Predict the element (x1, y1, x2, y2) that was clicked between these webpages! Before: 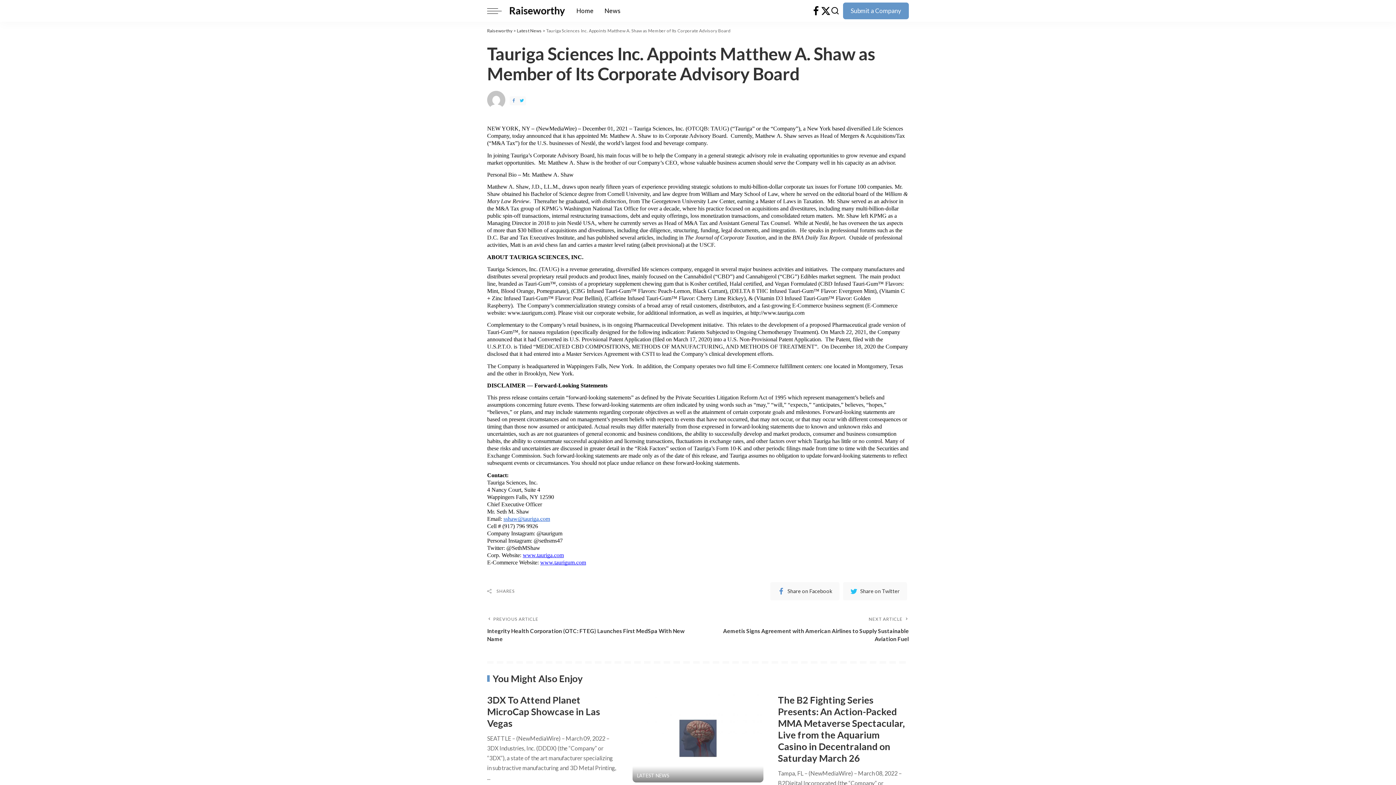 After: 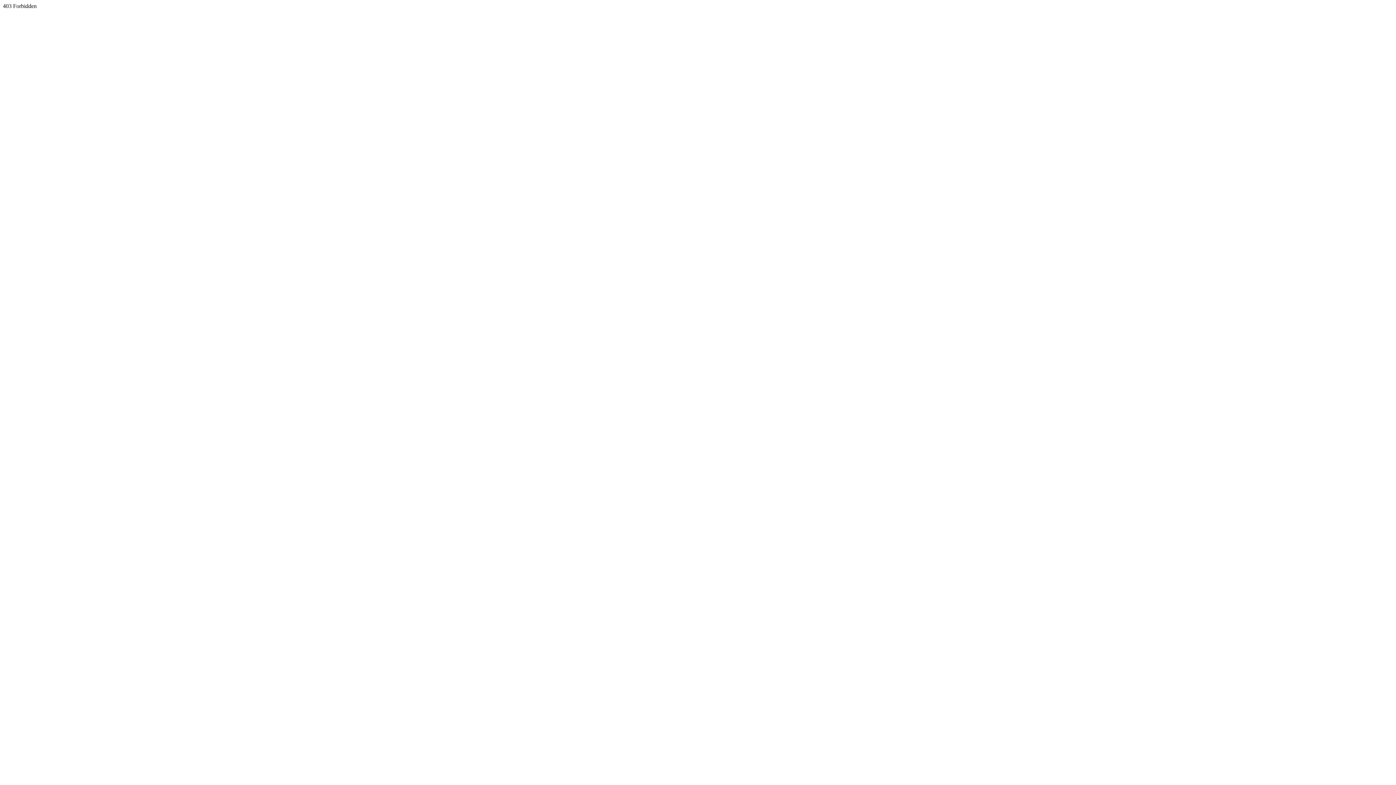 Action: bbox: (503, 514, 550, 522) label: sshaw@tauriga.com